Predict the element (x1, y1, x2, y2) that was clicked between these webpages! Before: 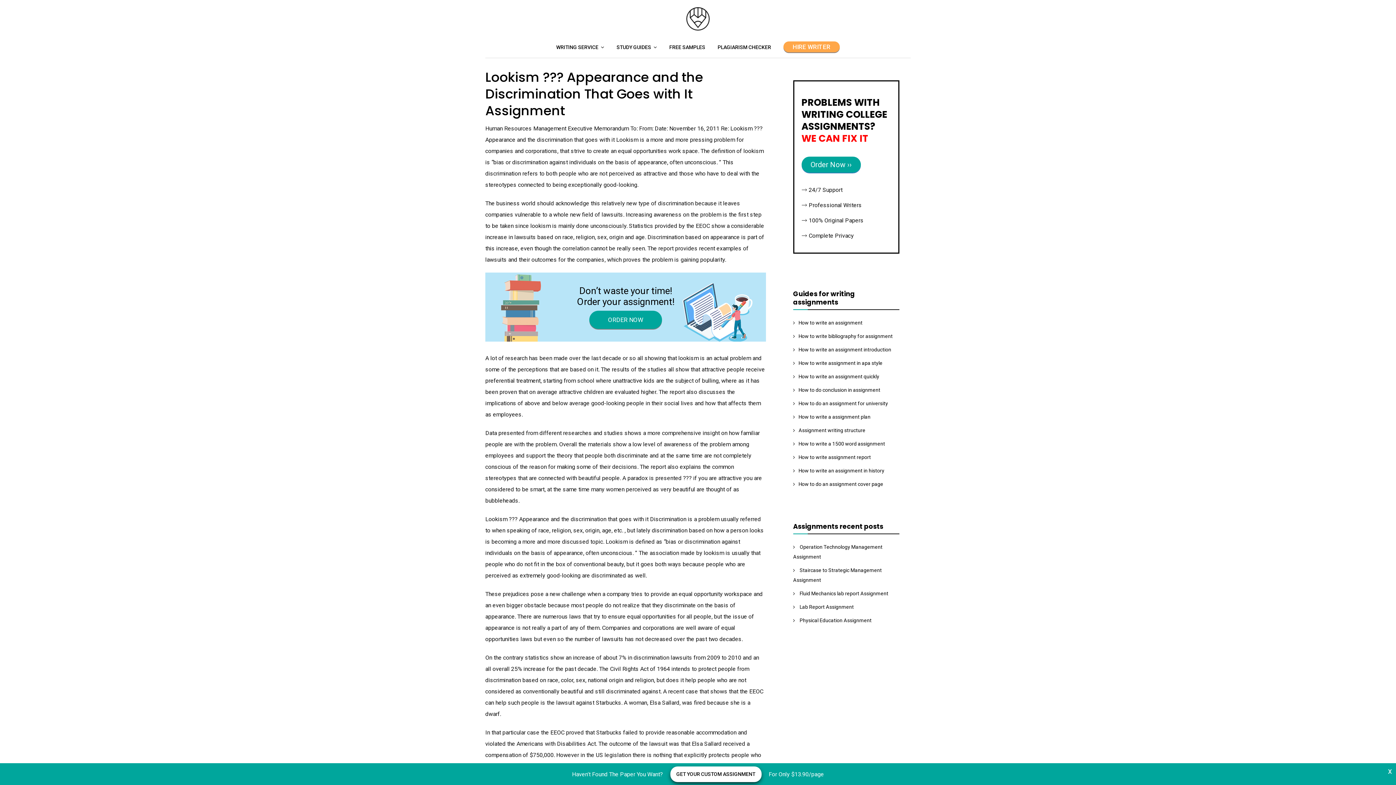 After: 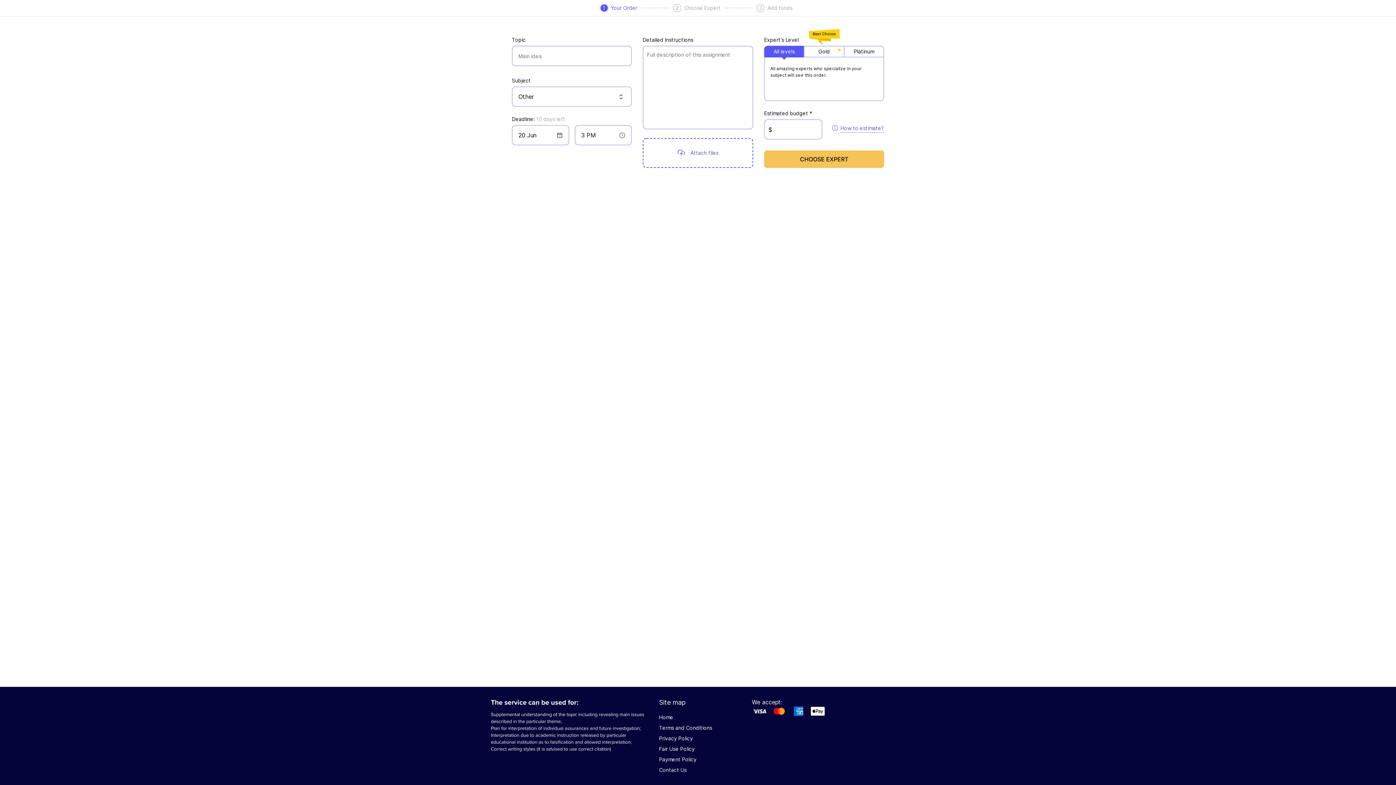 Action: label: Order Now ›› bbox: (801, 156, 860, 172)